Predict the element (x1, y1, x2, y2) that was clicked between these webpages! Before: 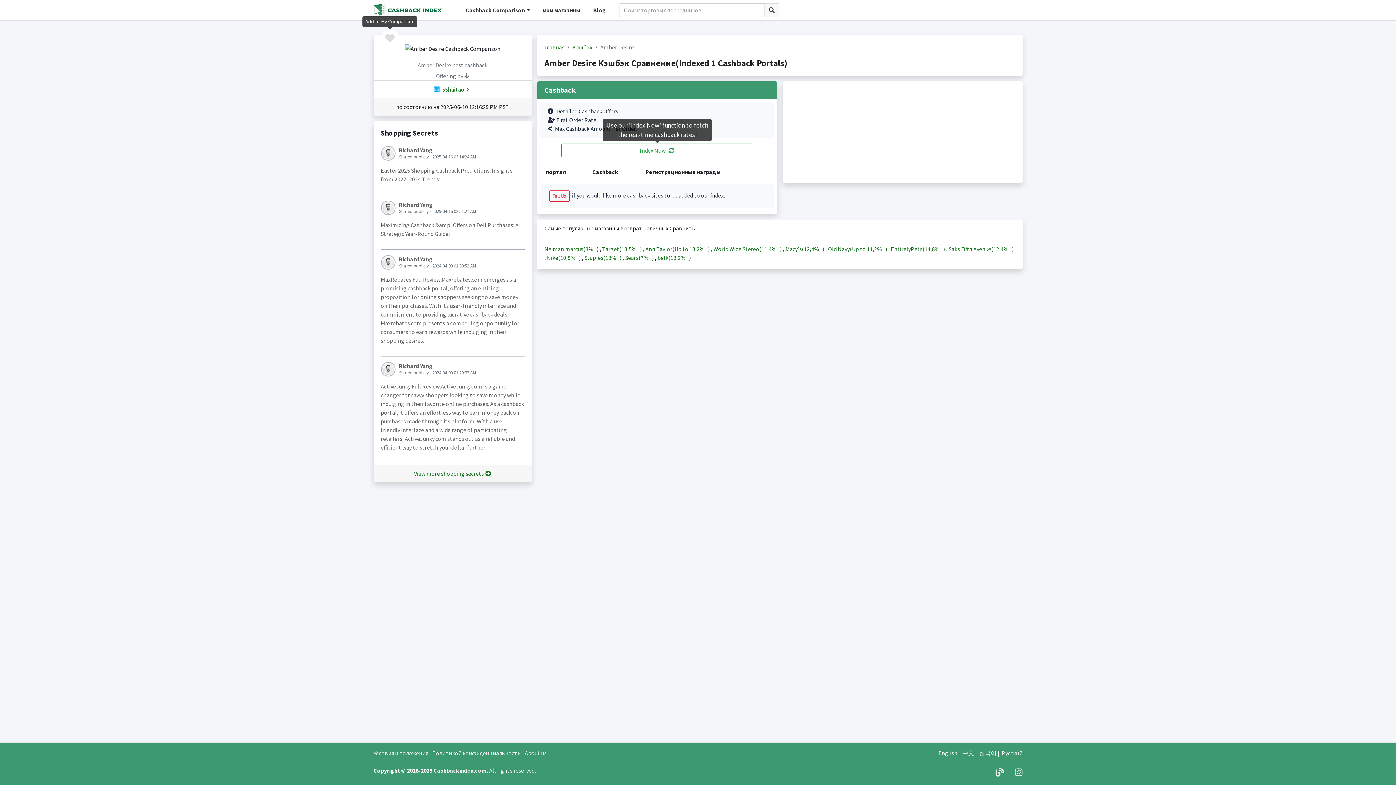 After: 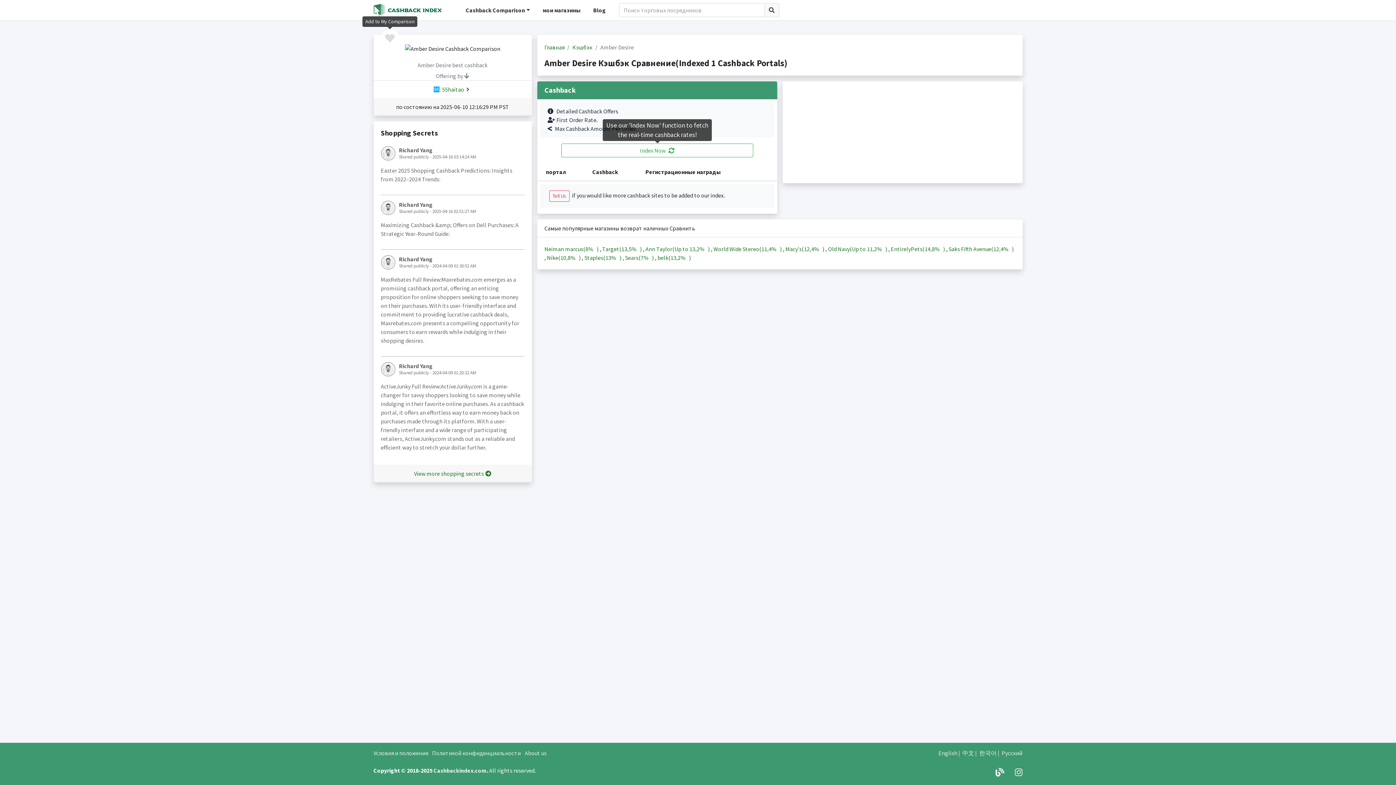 Action: bbox: (1015, 767, 1022, 778)